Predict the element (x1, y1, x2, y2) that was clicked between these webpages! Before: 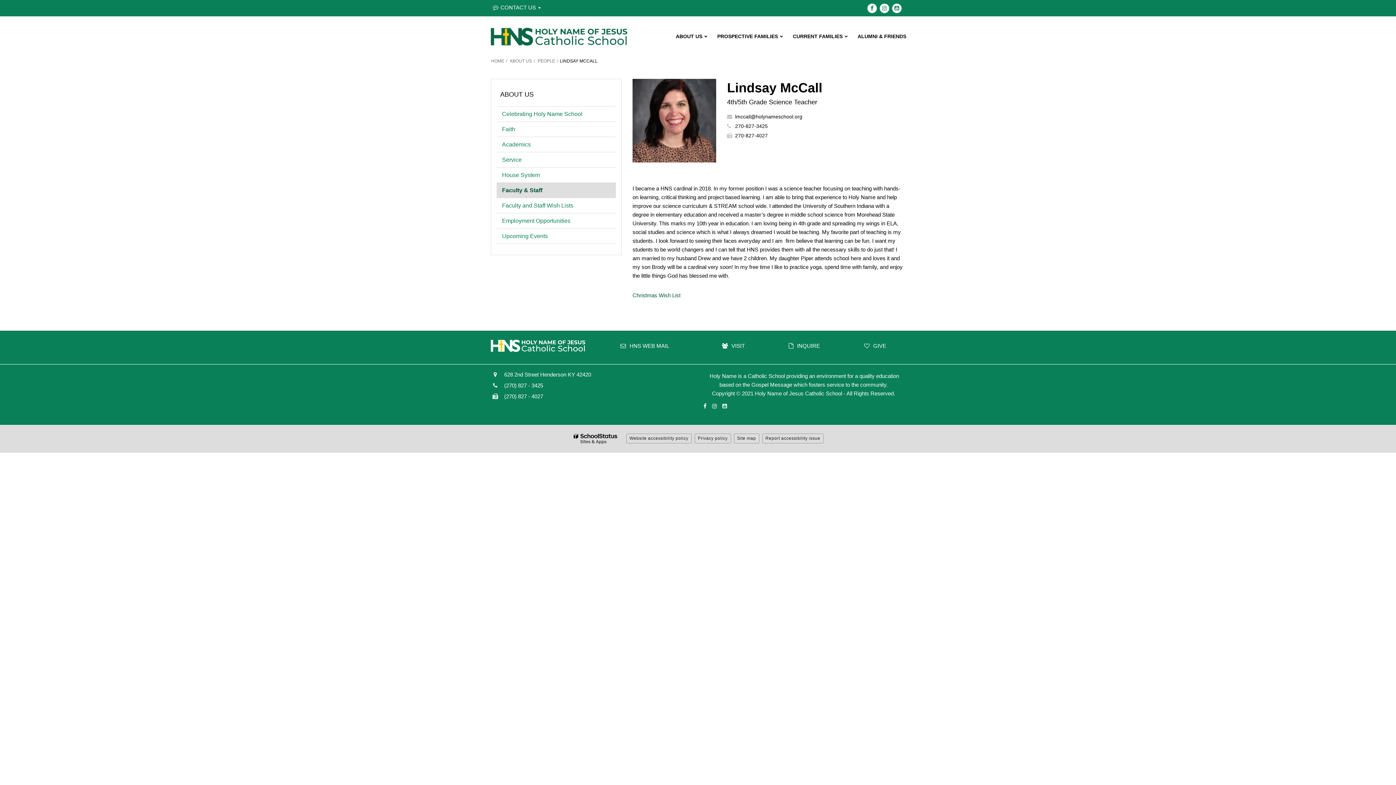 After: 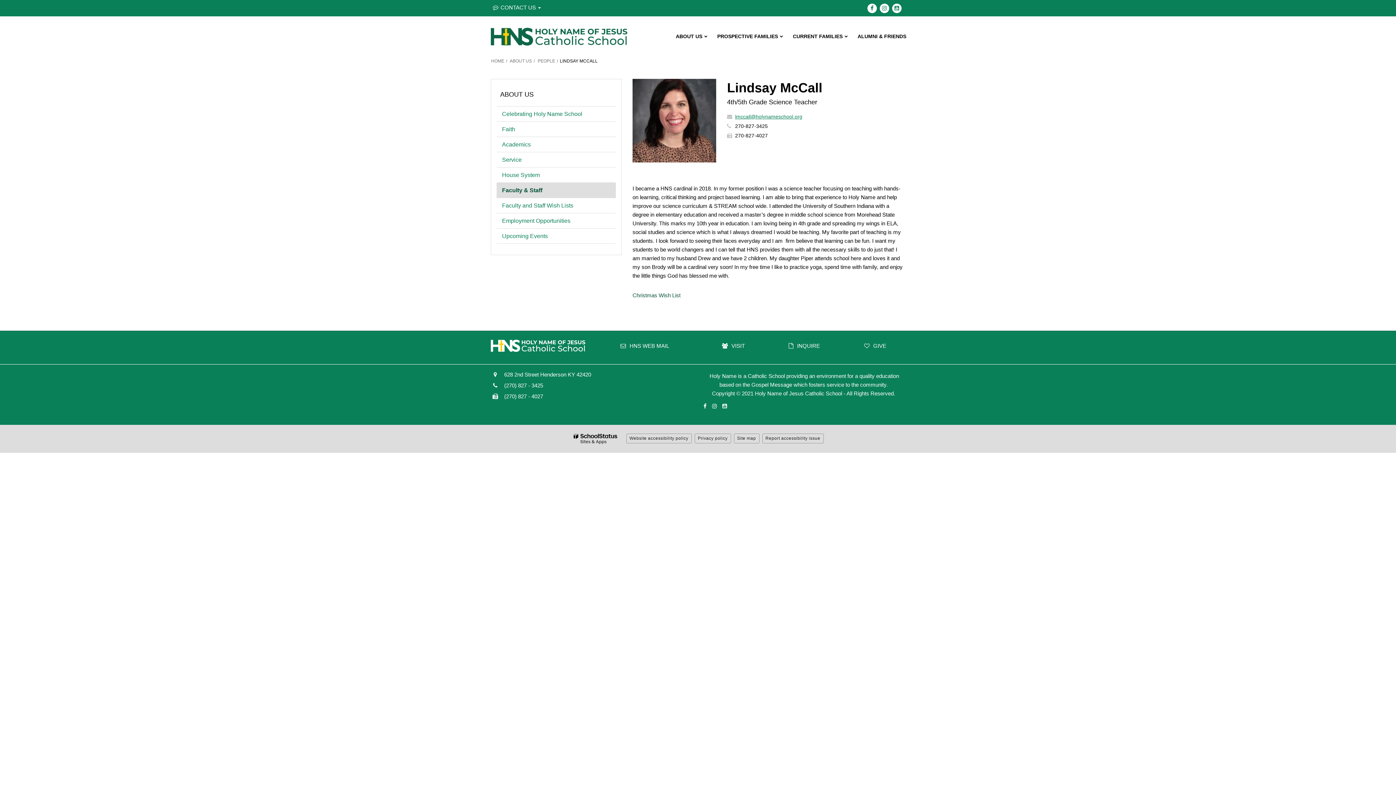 Action: bbox: (727, 112, 905, 120) label: Send Lindsay McCall an email at lmccall@holynameschool.org